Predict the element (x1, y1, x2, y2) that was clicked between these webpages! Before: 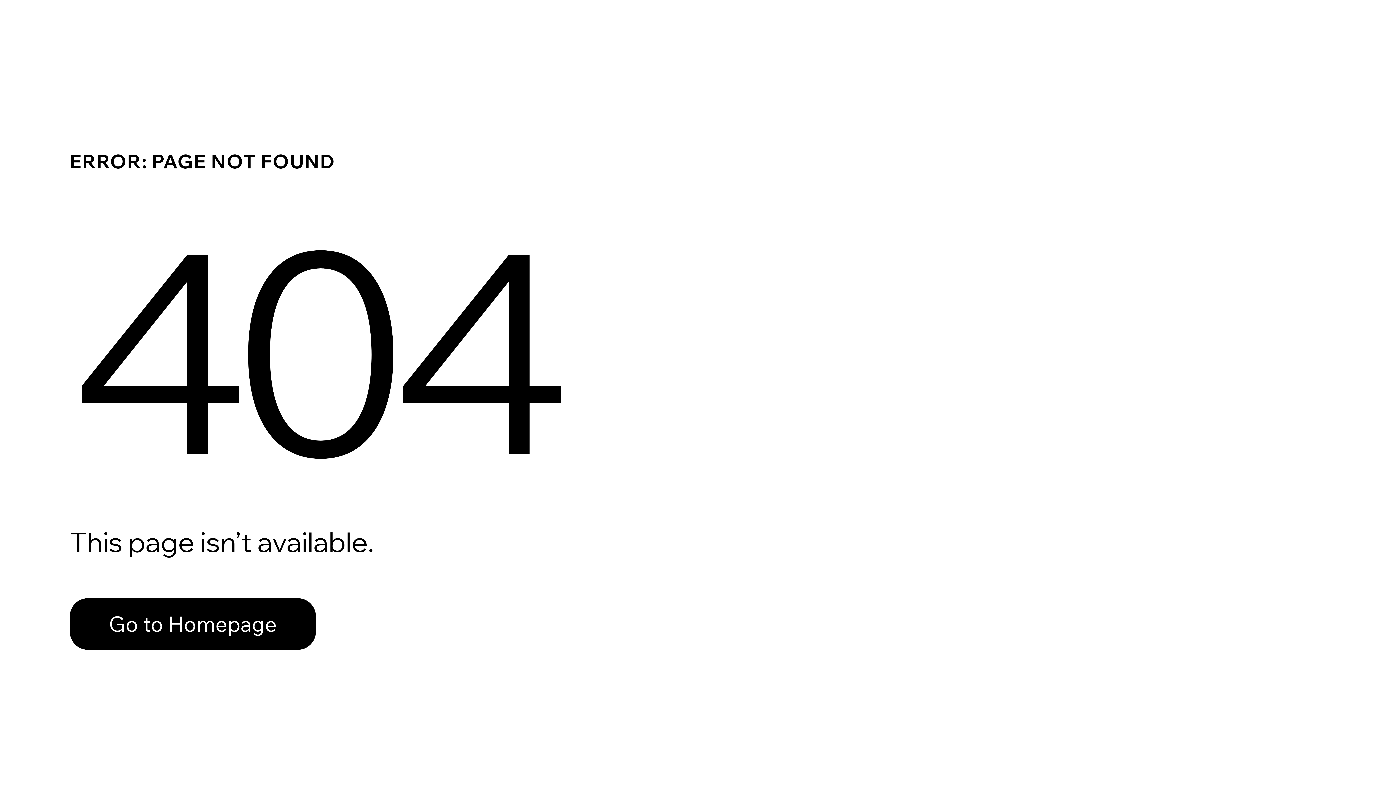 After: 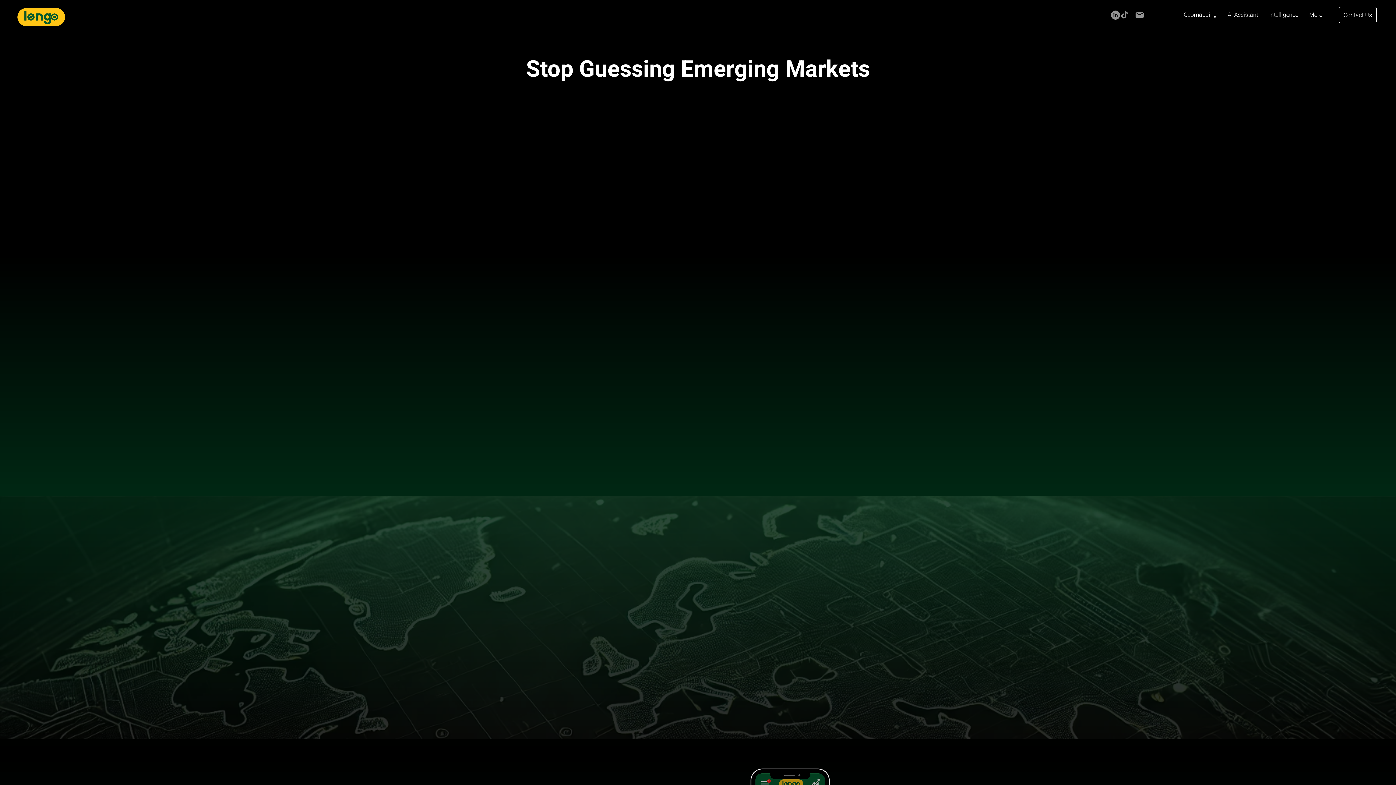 Action: bbox: (69, 582, 768, 659) label: Go to Homepage